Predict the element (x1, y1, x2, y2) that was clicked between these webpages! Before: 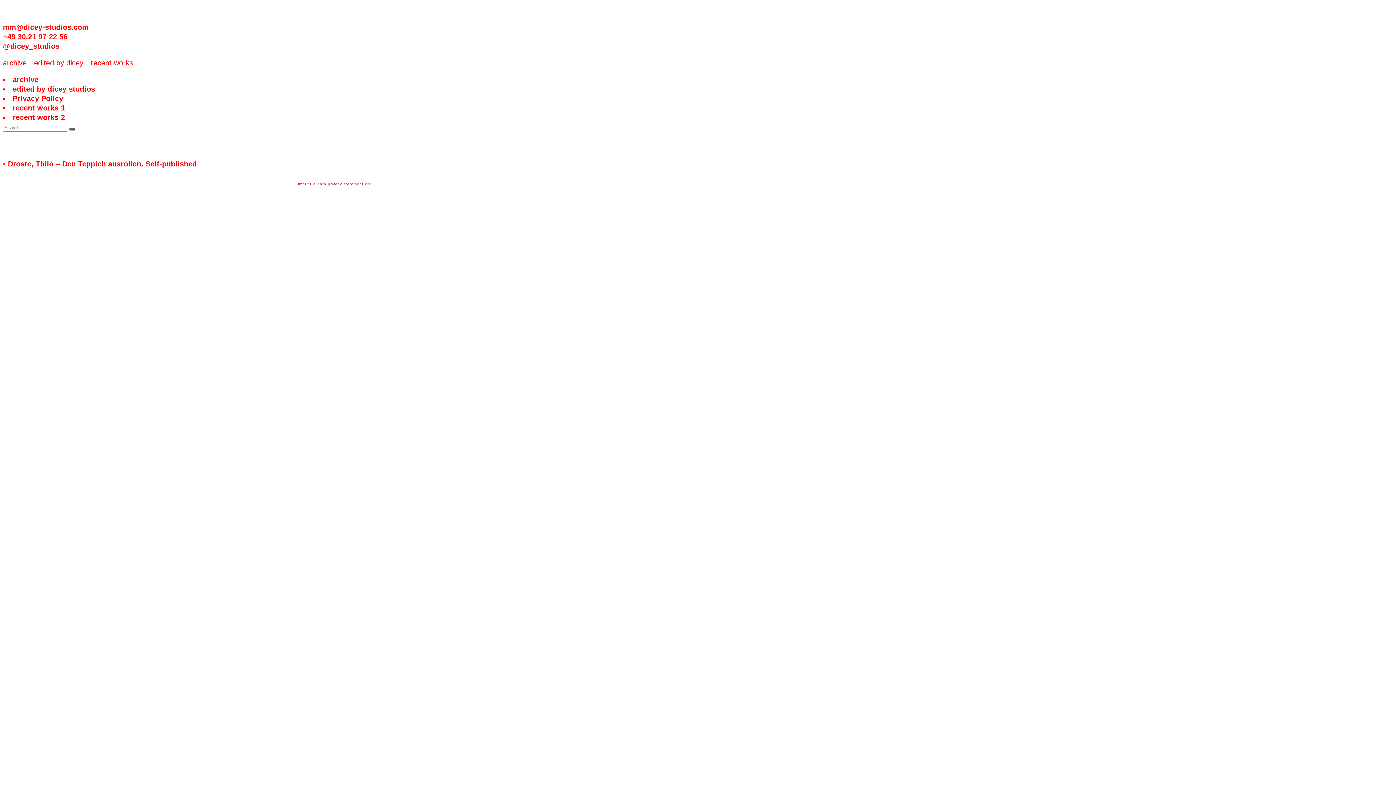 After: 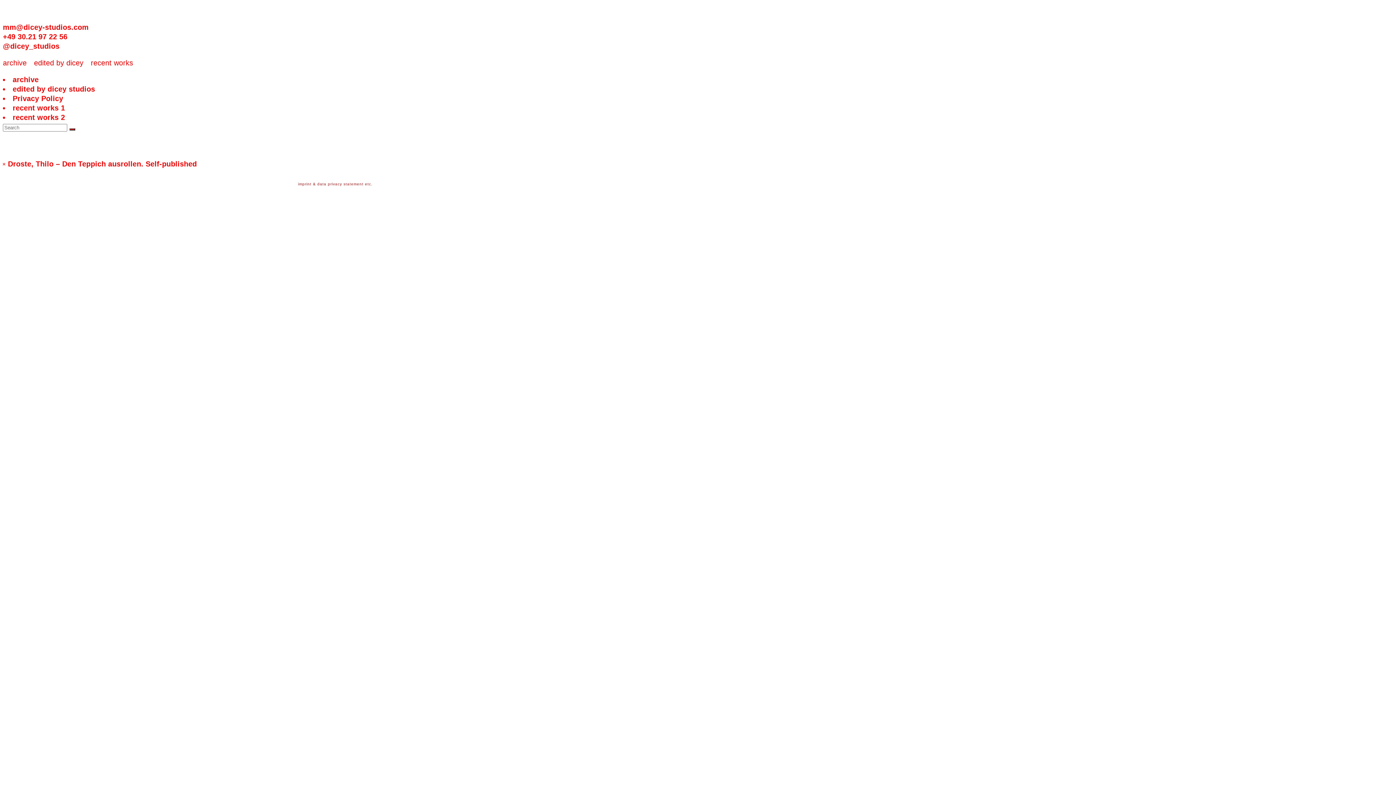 Action: label: imprint & data privacy statement etc. bbox: (298, 182, 372, 186)